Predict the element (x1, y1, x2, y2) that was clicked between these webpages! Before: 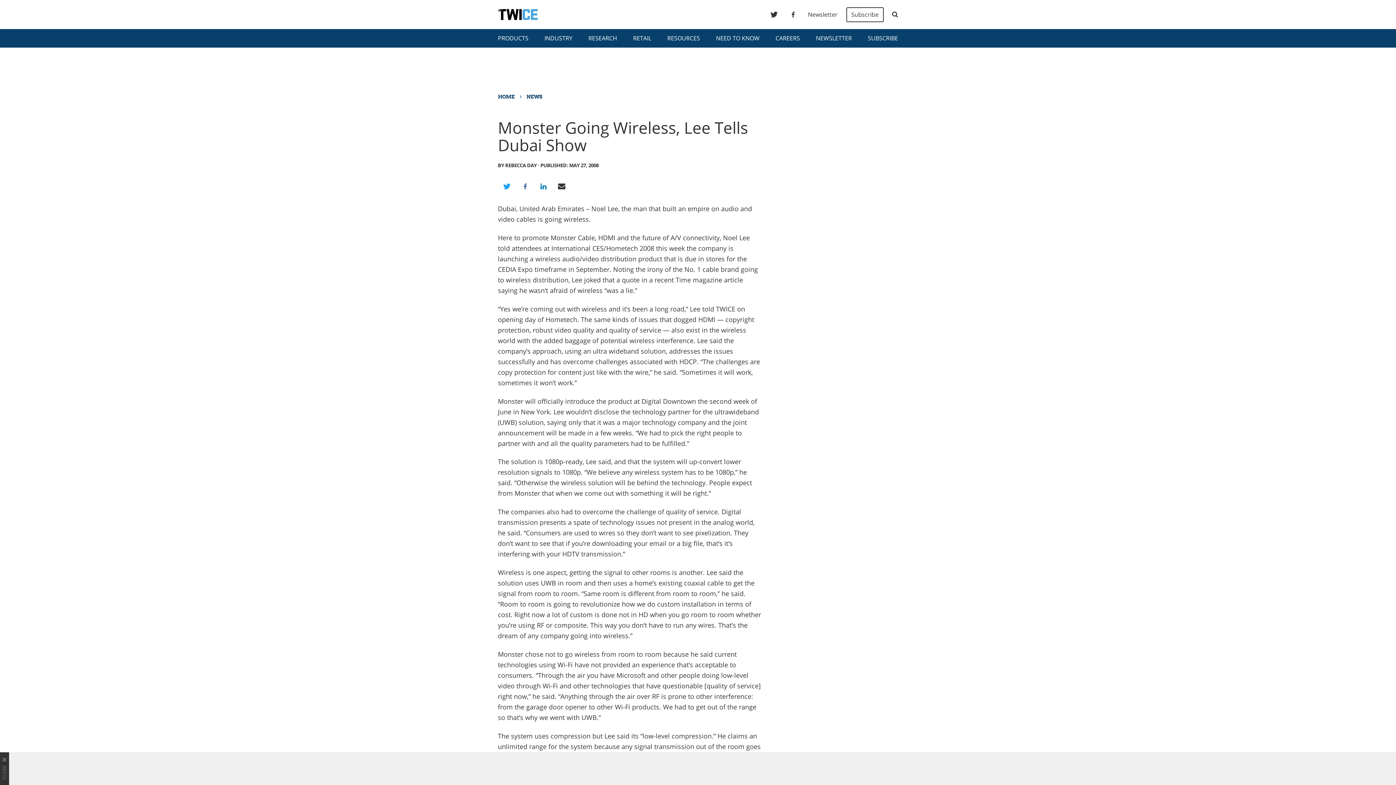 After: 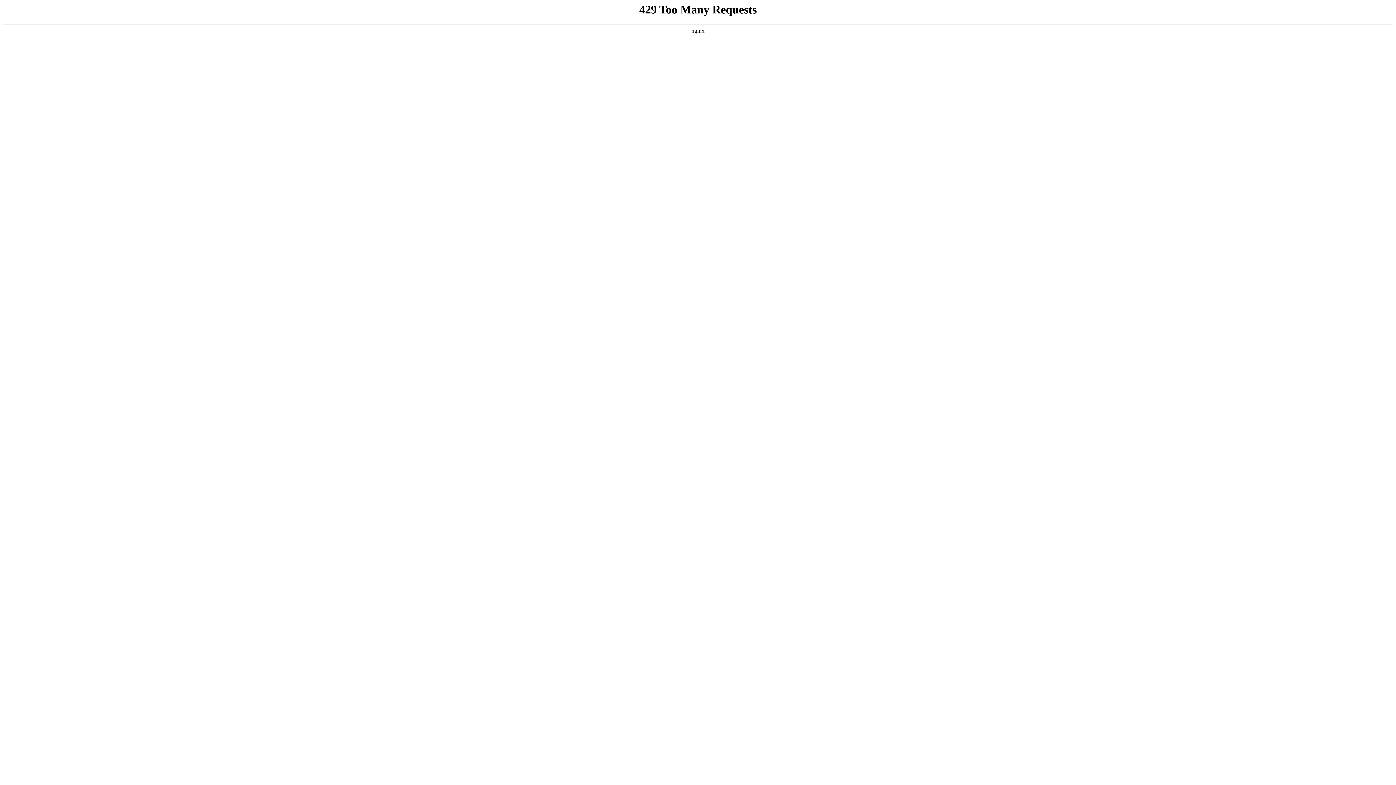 Action: bbox: (544, 34, 572, 42) label: INDUSTRY